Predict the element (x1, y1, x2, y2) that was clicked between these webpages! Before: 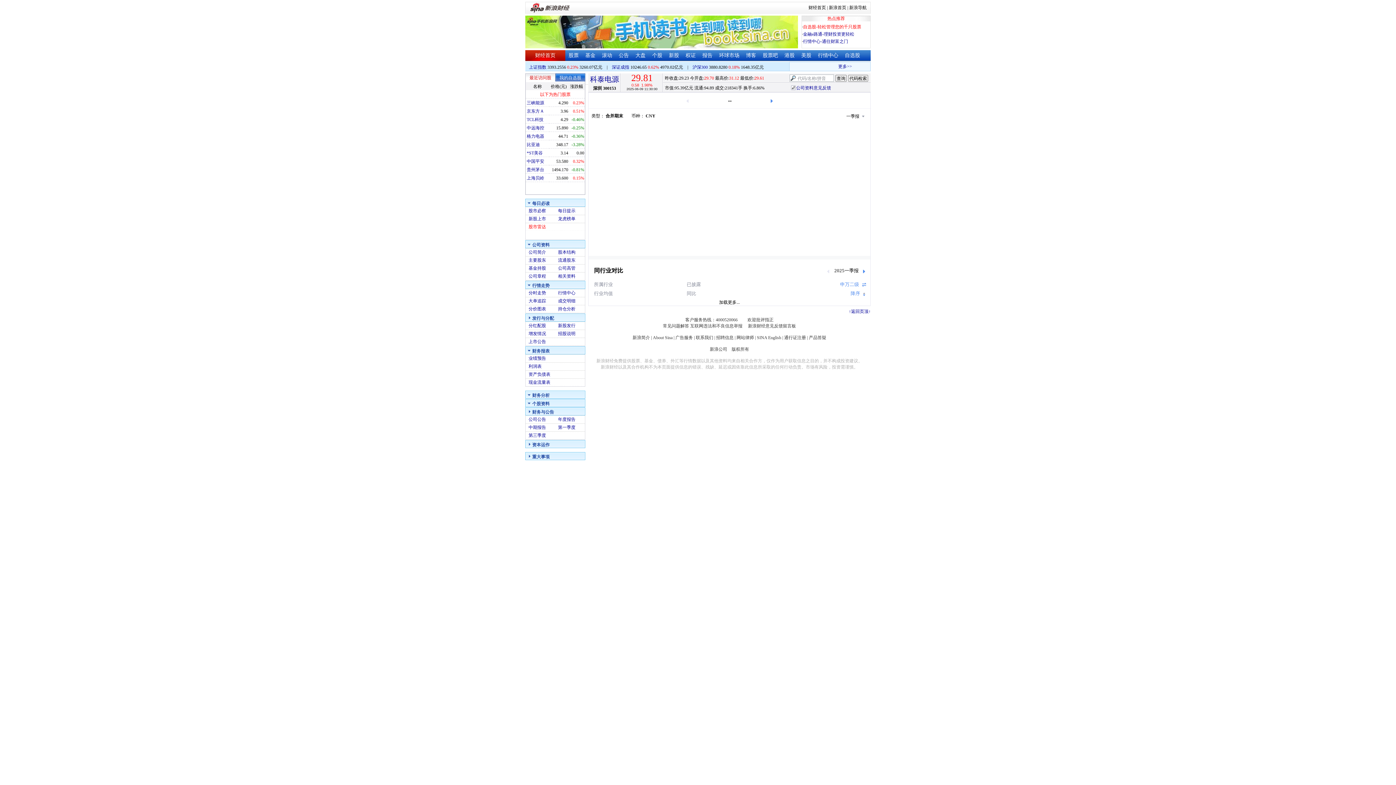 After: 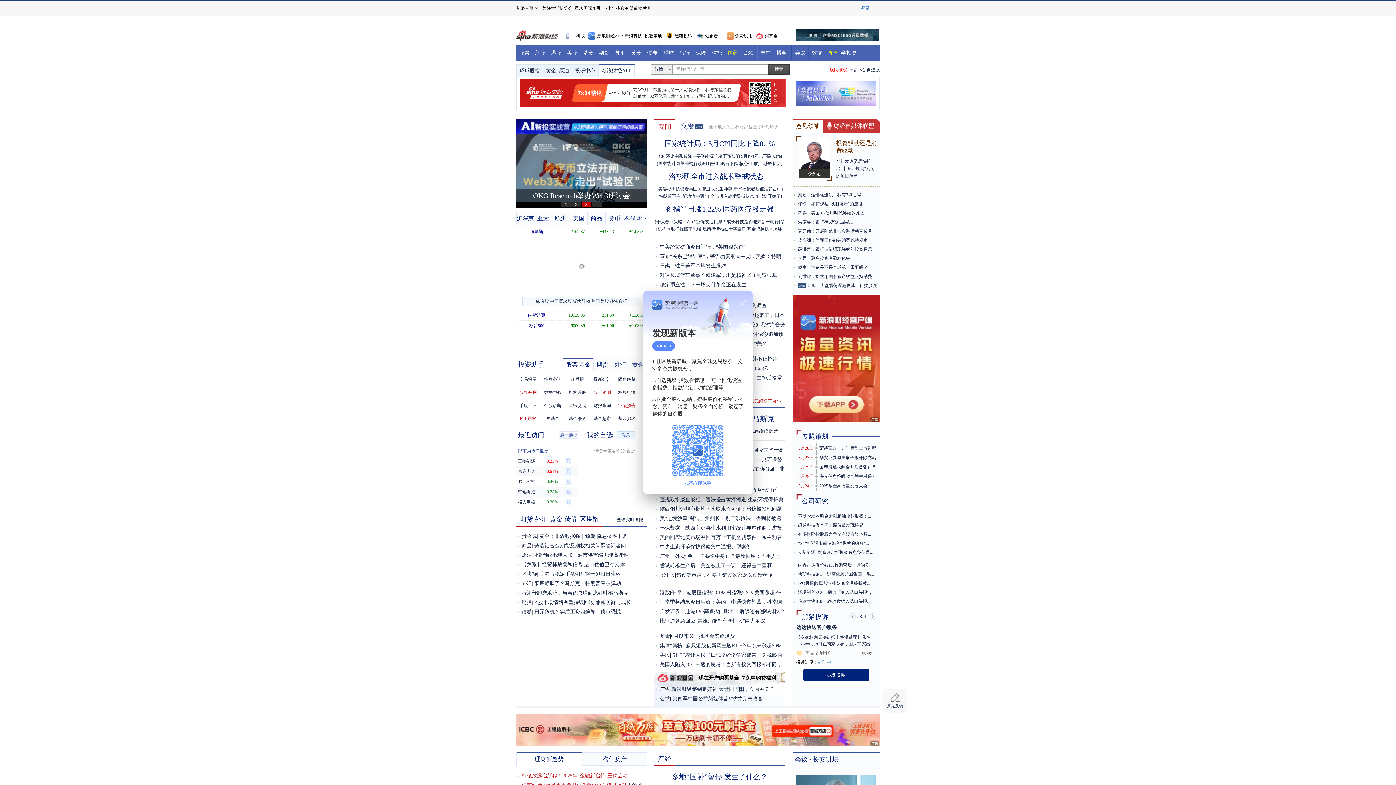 Action: bbox: (545, 2, 569, 13)